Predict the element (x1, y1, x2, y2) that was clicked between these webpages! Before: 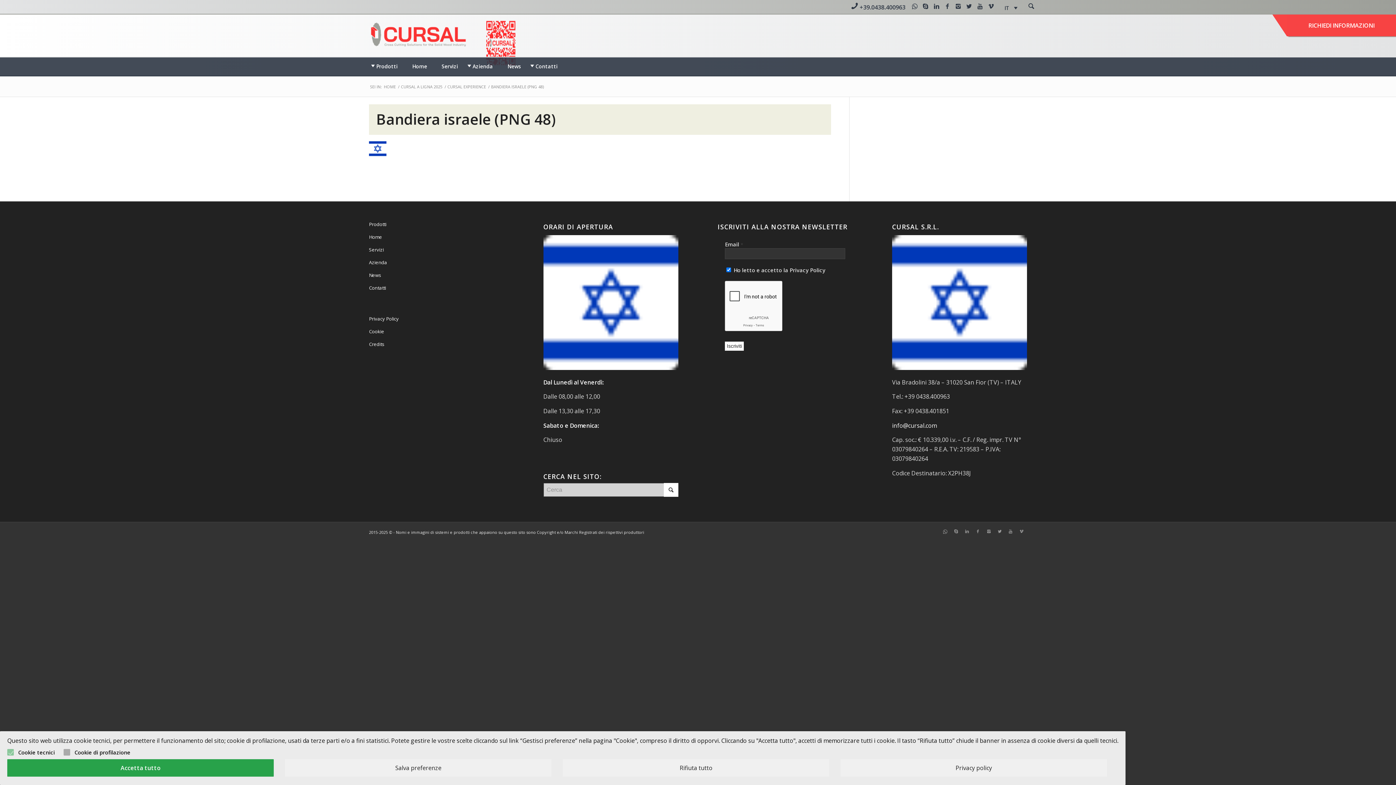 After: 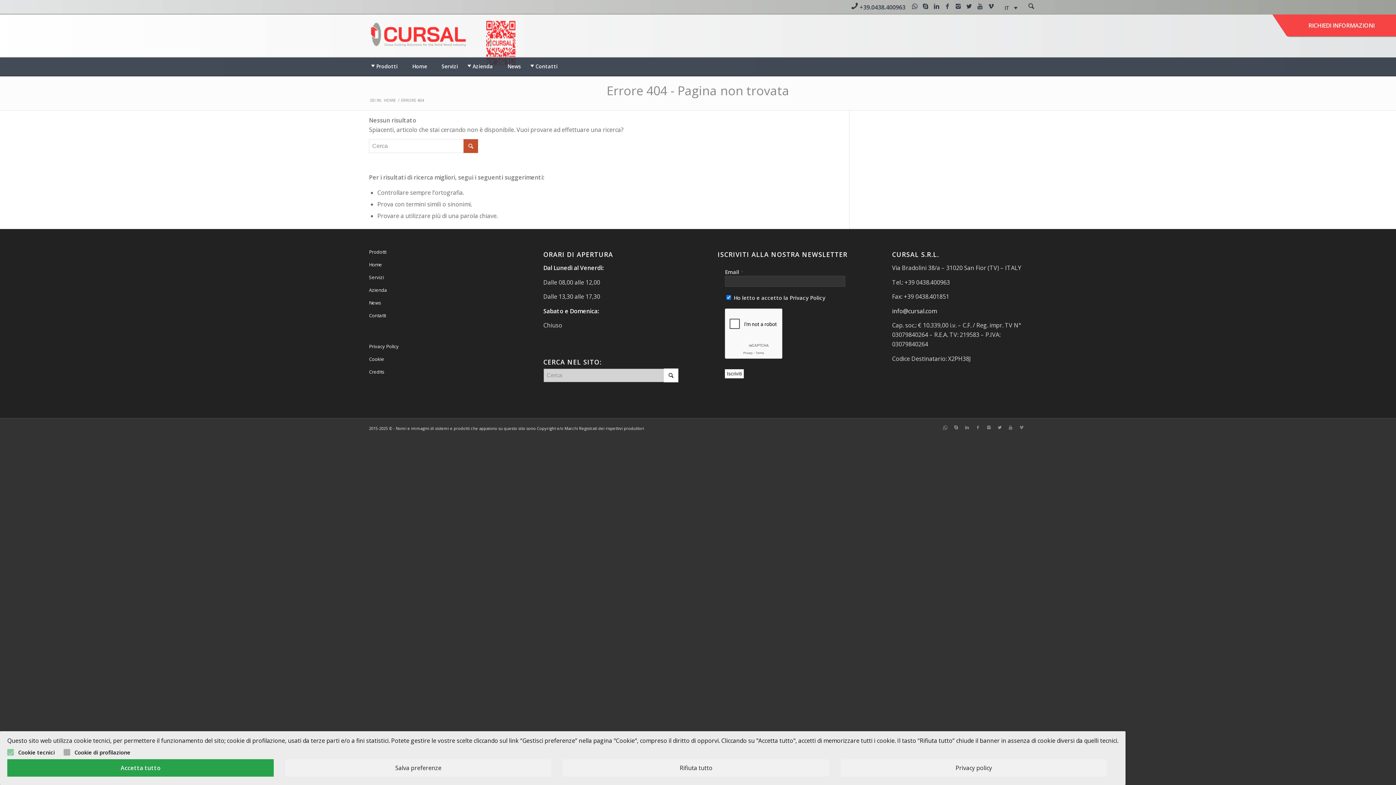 Action: bbox: (400, 84, 443, 89) label: CURSAL A LIGNA 2025